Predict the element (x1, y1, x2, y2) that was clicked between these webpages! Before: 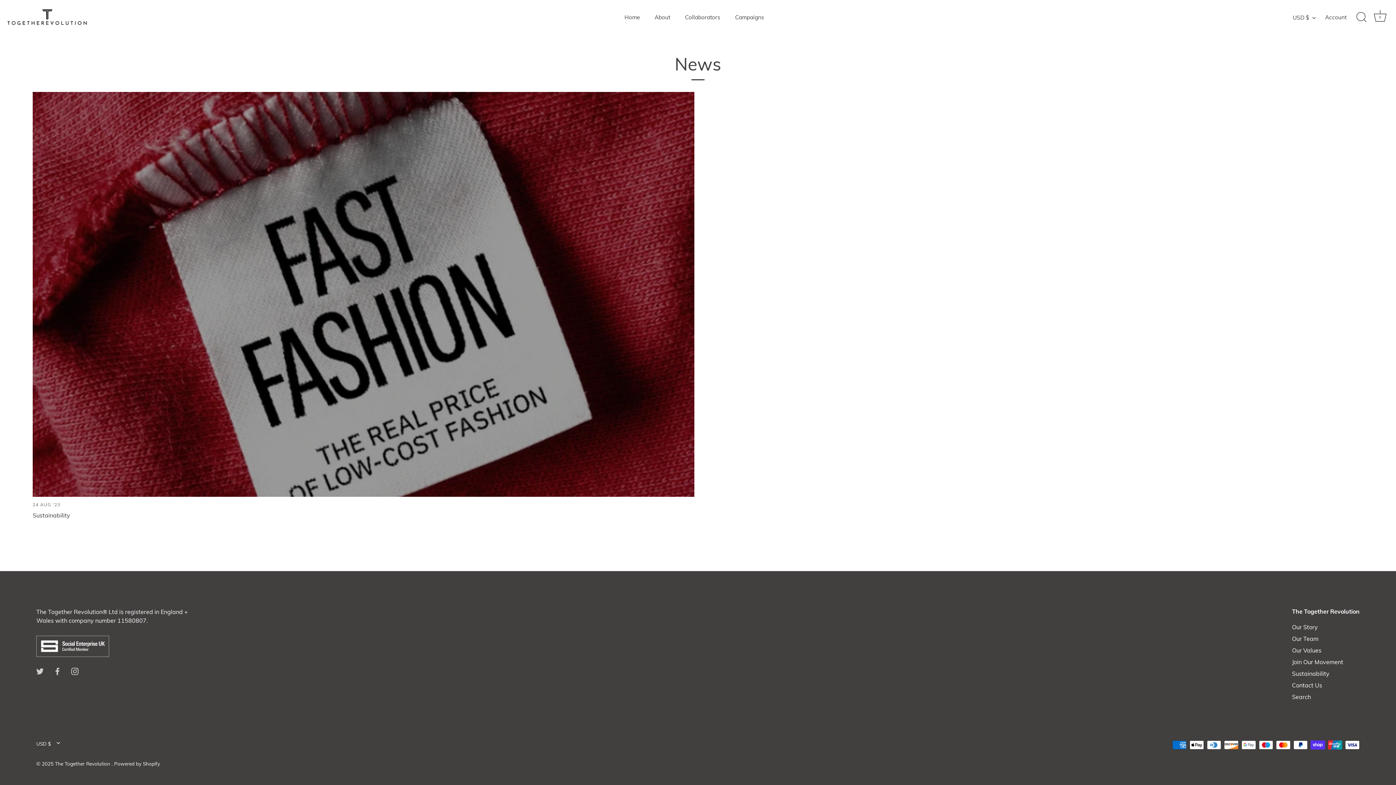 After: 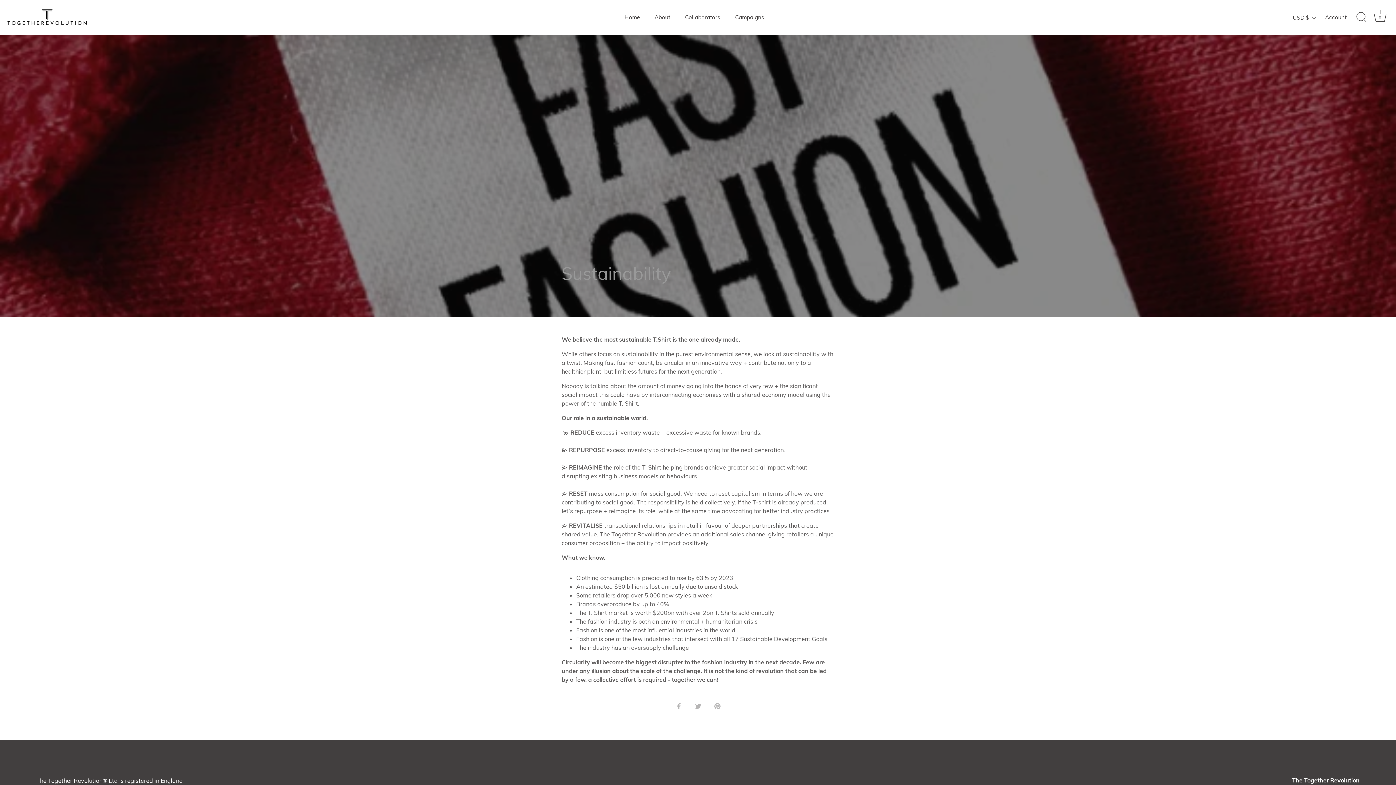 Action: label: 24 AUG '23
Sustainability bbox: (32, 84, 694, 527)